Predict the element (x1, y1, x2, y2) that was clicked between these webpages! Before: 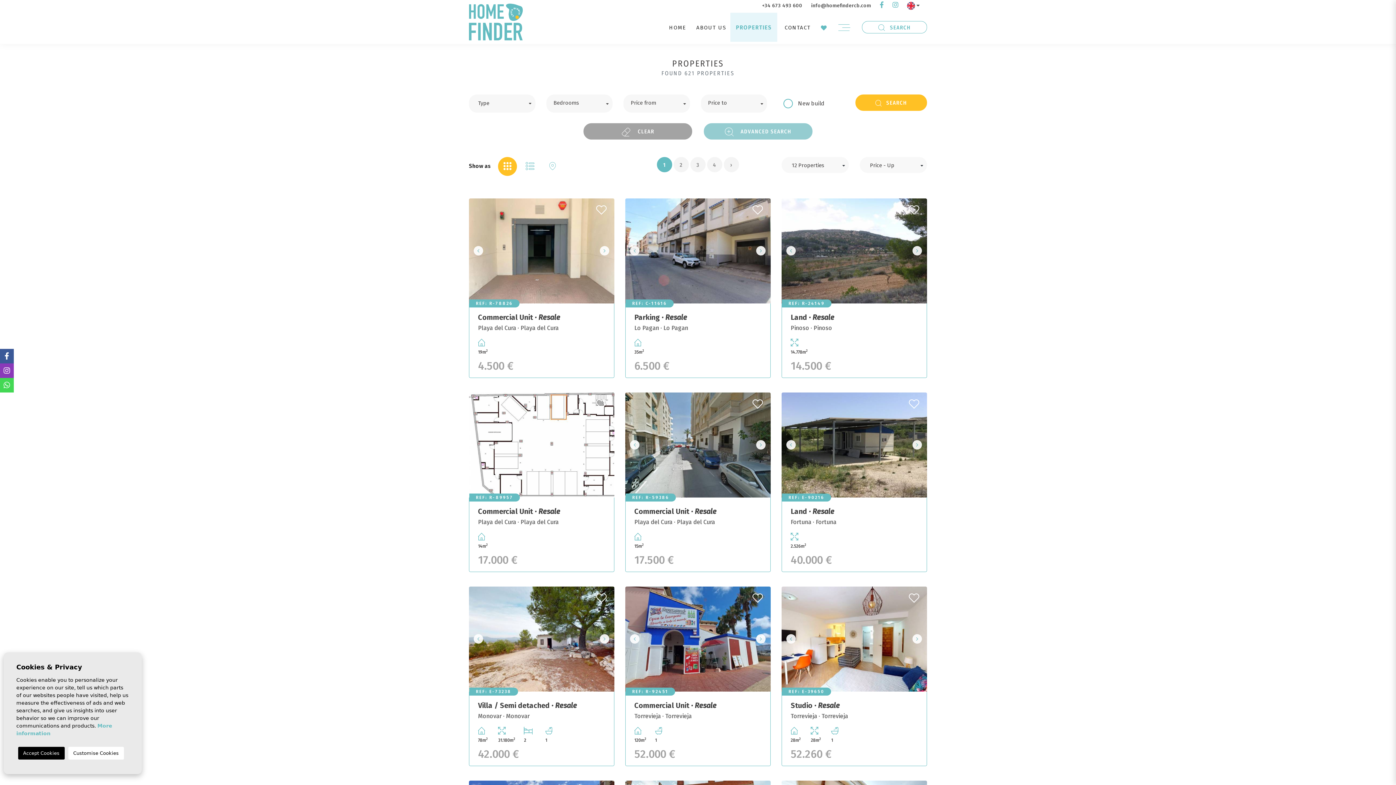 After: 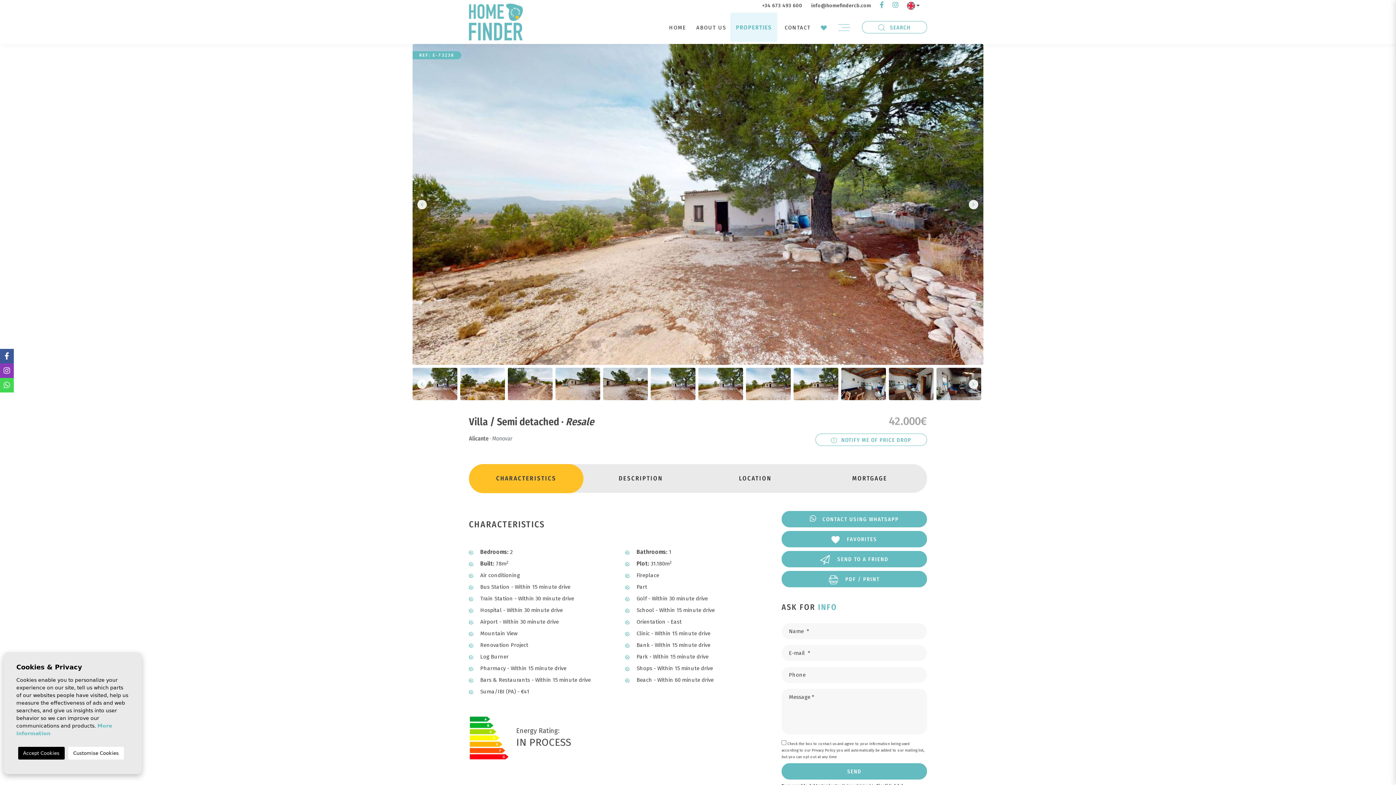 Action: bbox: (469, 586, 614, 691)